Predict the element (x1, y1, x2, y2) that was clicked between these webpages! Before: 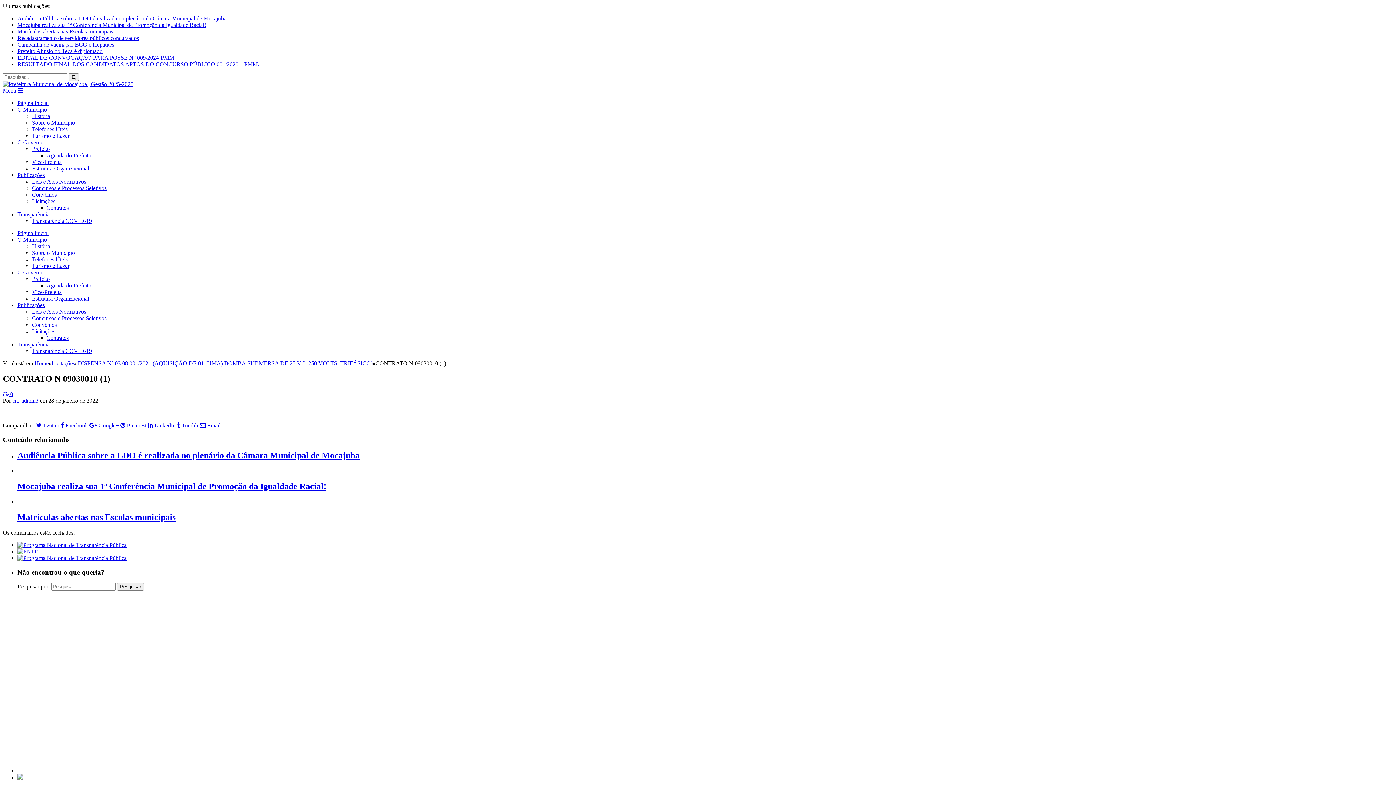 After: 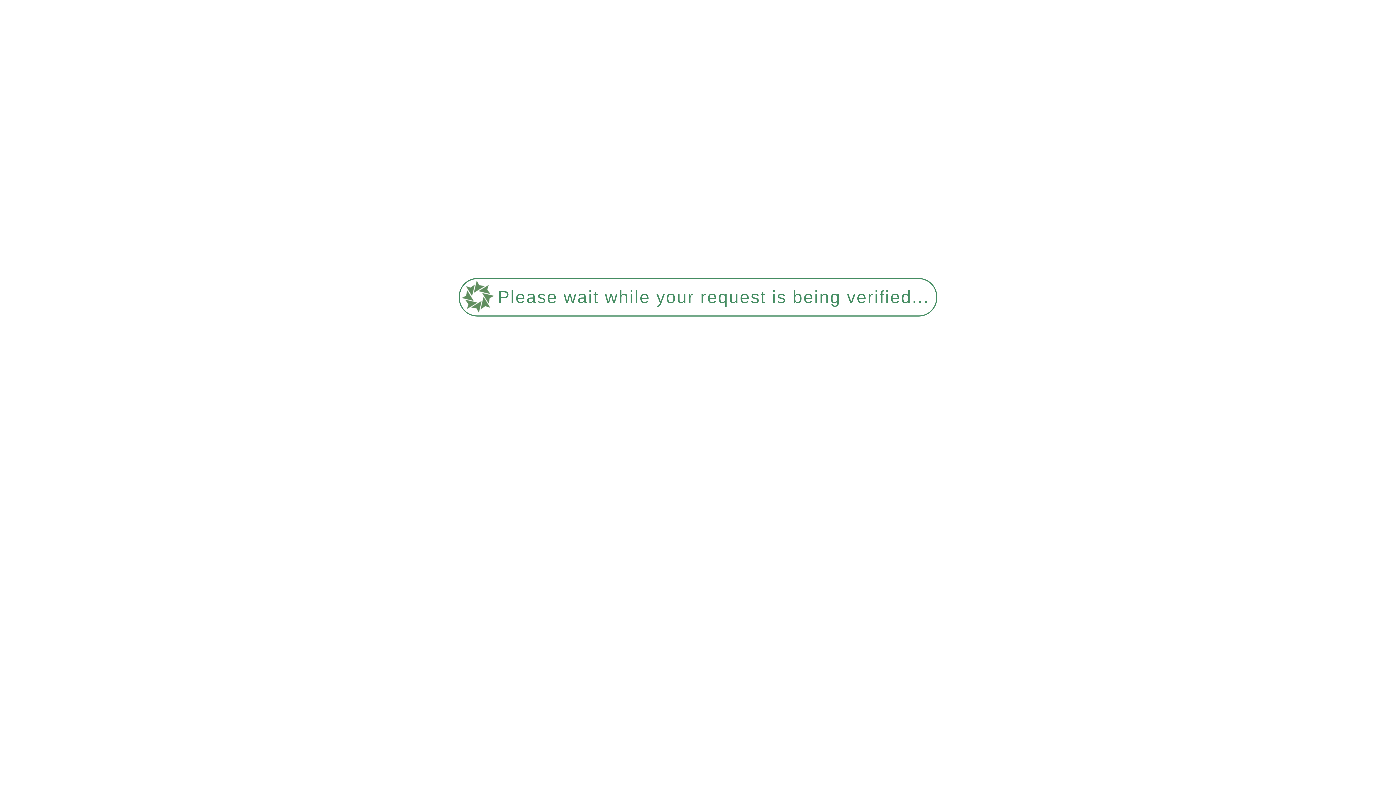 Action: bbox: (17, 512, 175, 522) label: Matrículas abertas nas Escolas municipais